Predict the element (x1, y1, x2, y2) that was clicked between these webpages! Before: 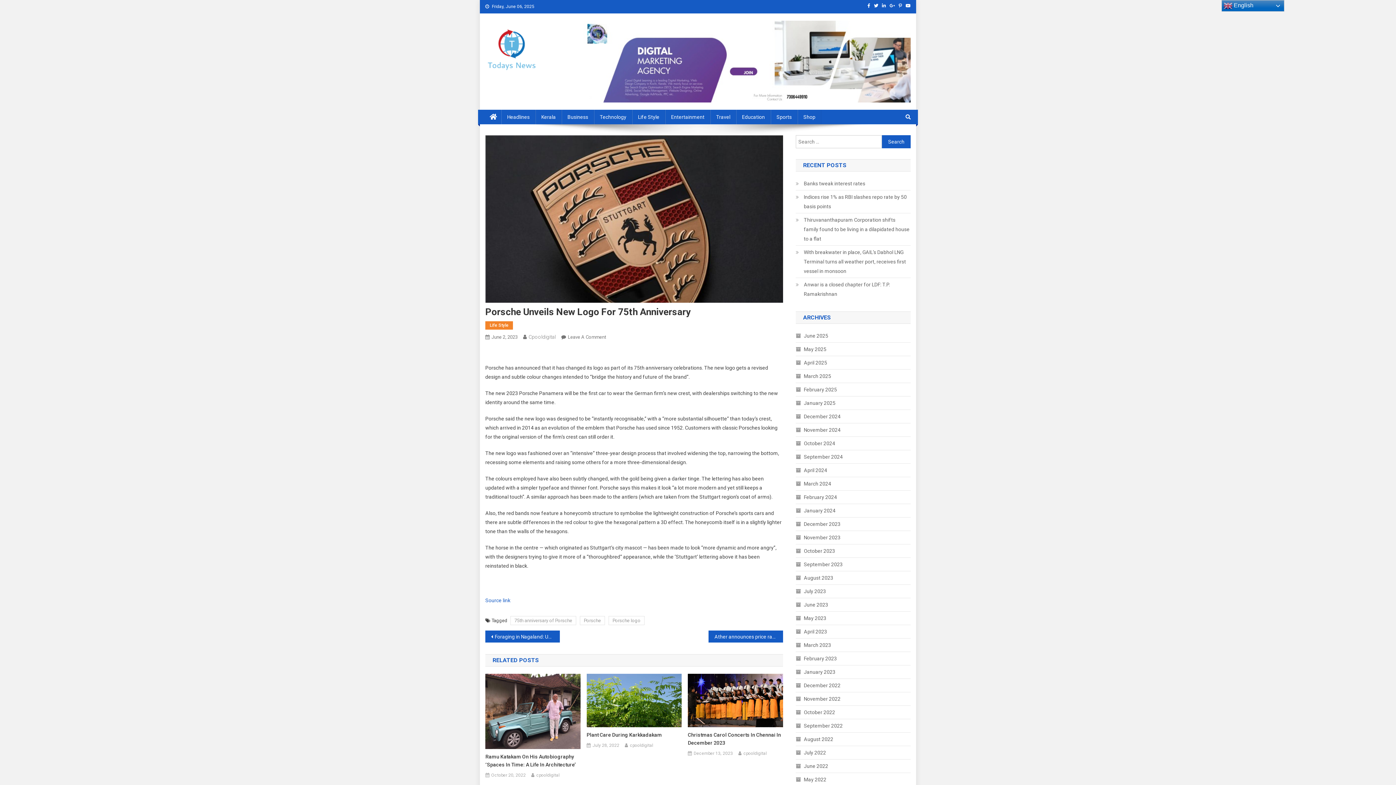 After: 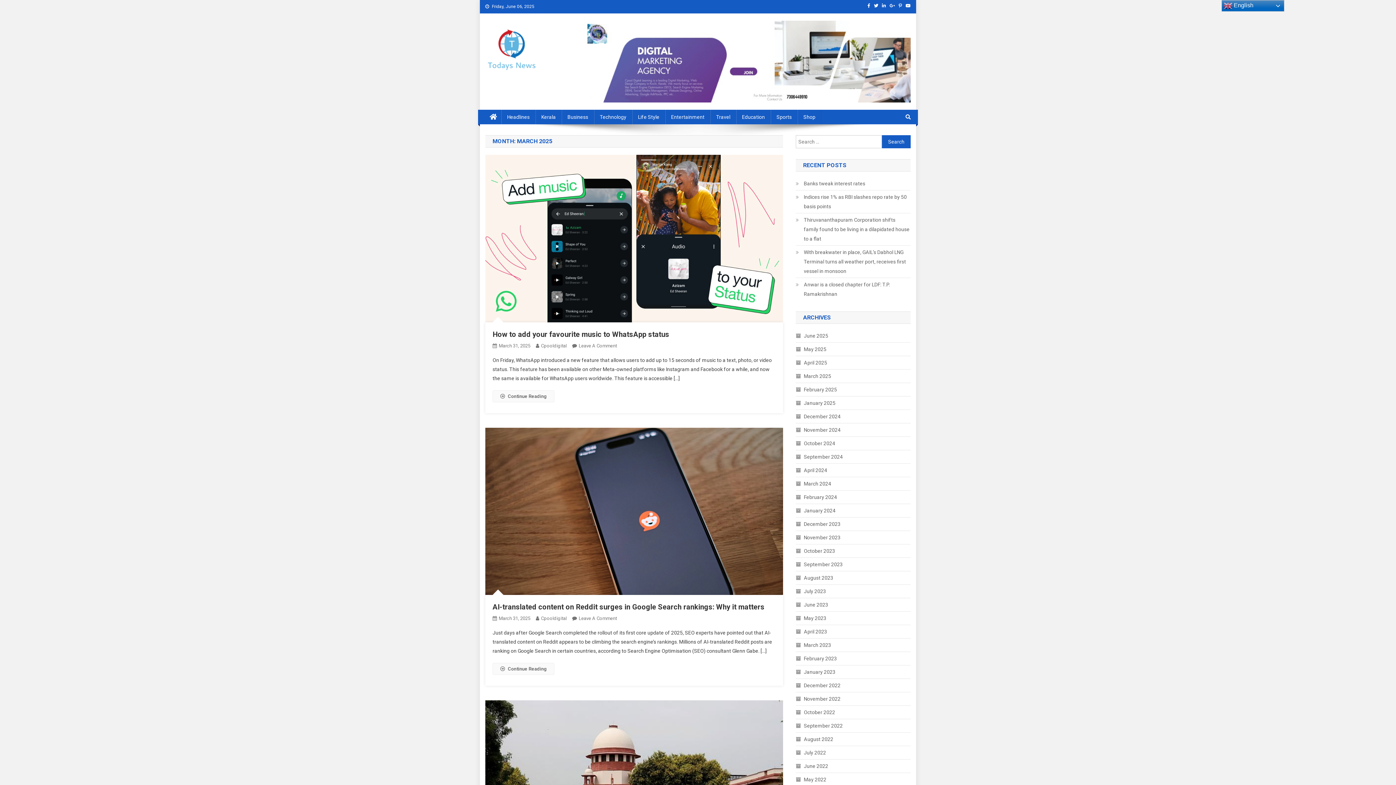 Action: bbox: (796, 371, 831, 381) label: March 2025